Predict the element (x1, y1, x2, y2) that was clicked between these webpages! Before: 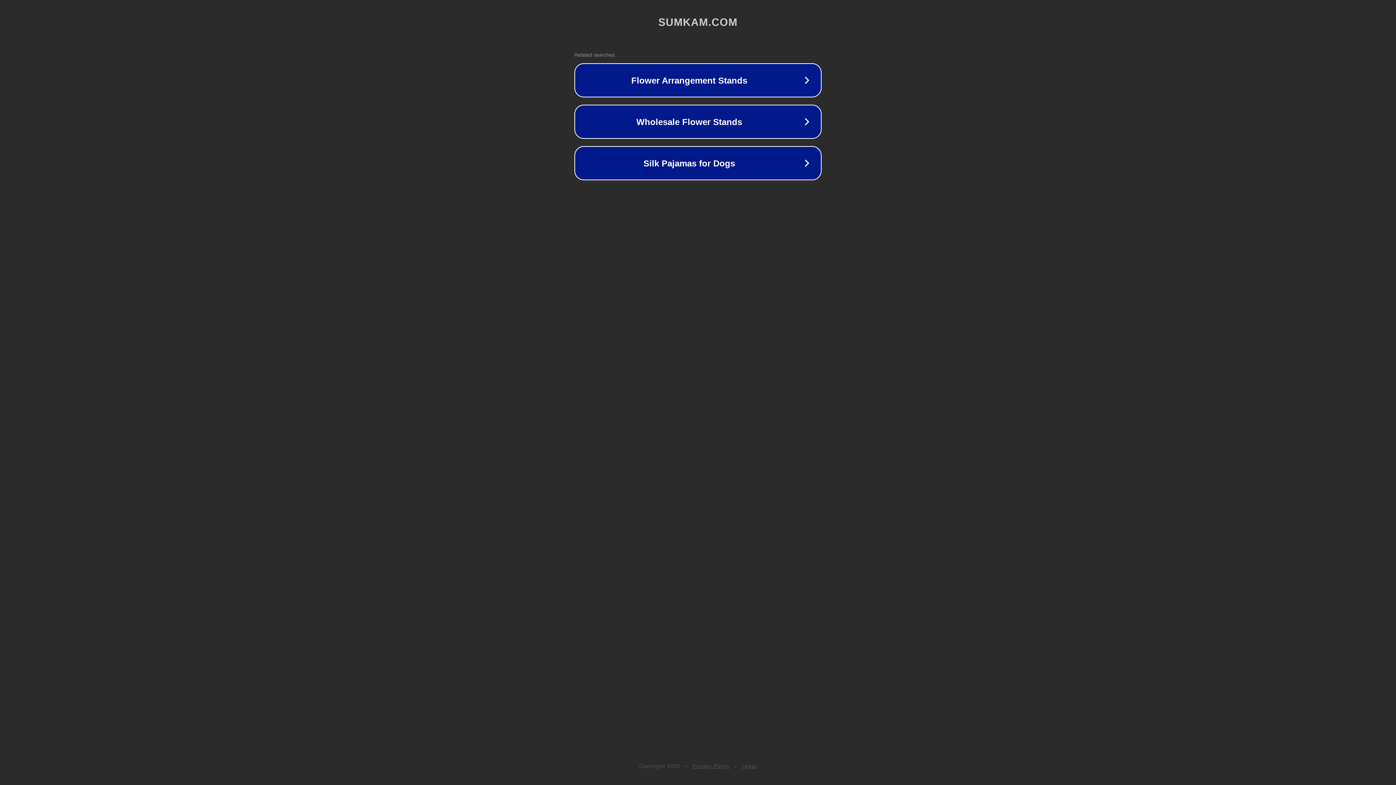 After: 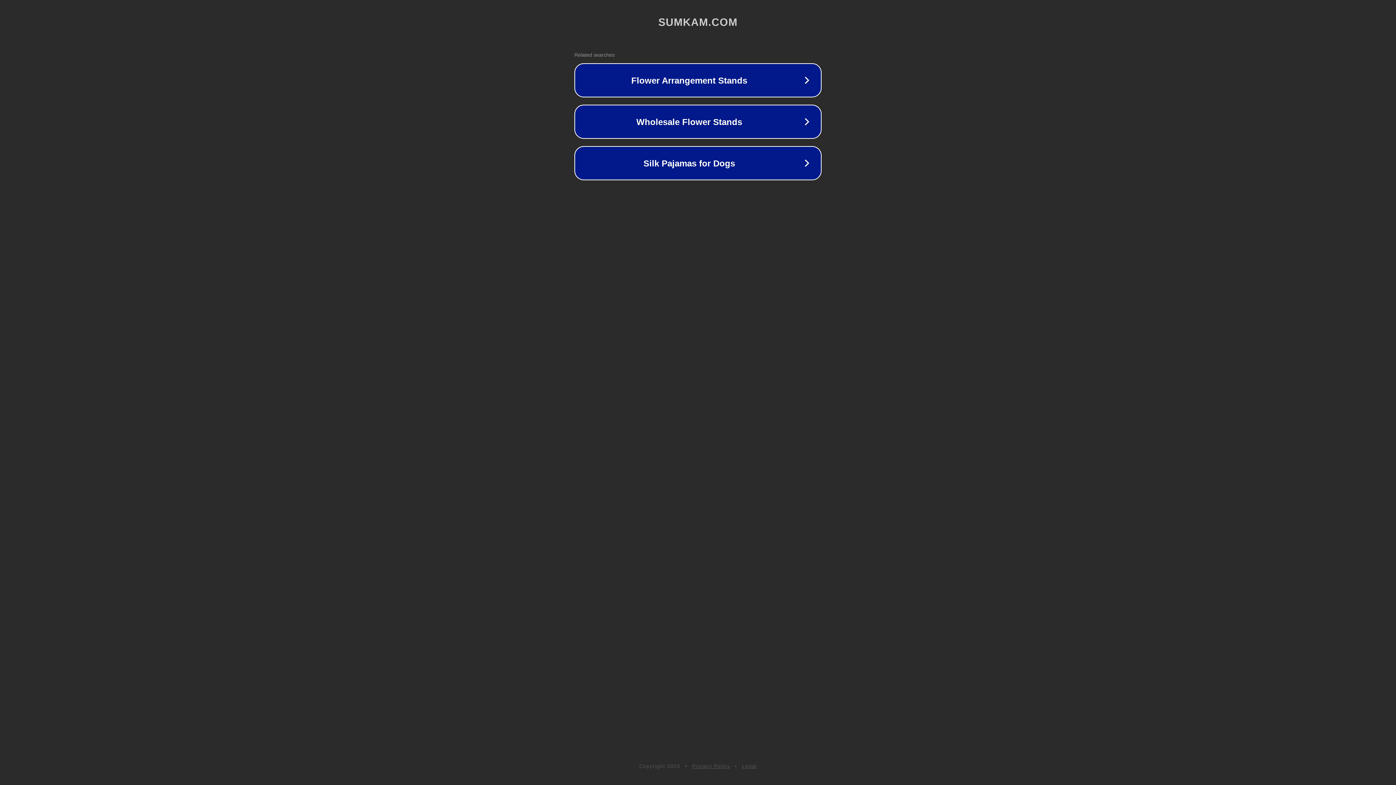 Action: label: Privacy Policy bbox: (692, 763, 730, 769)